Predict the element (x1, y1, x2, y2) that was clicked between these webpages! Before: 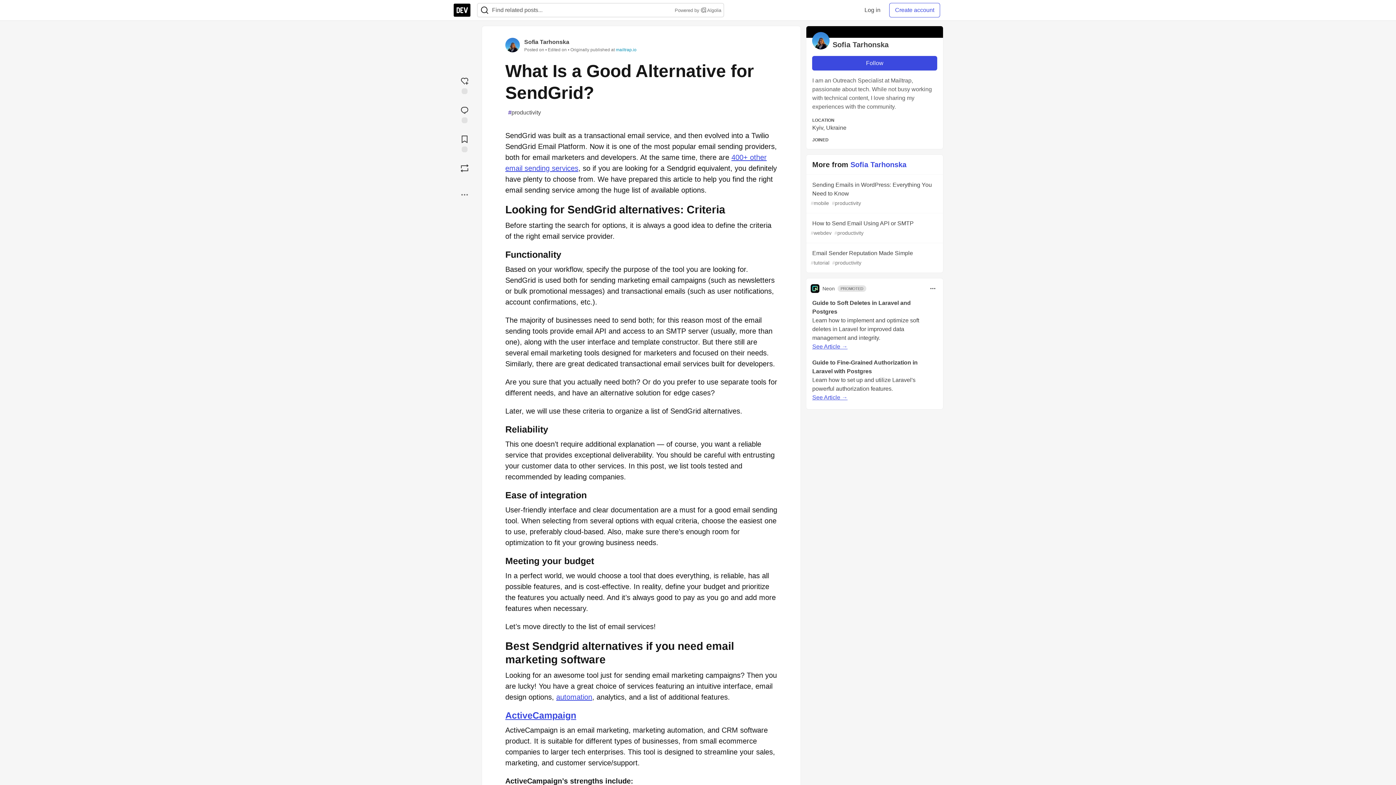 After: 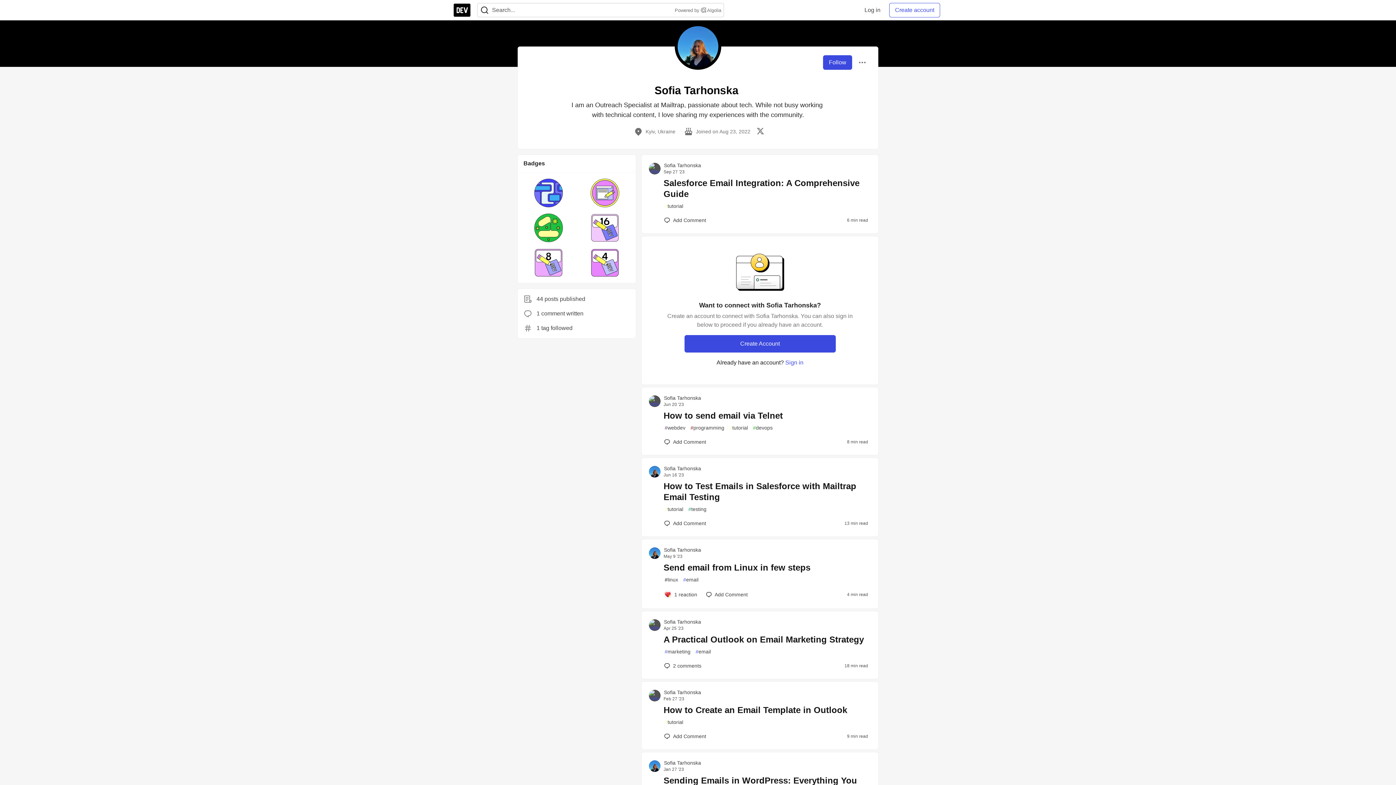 Action: label: Sofia Tarhonska bbox: (812, 32, 937, 50)